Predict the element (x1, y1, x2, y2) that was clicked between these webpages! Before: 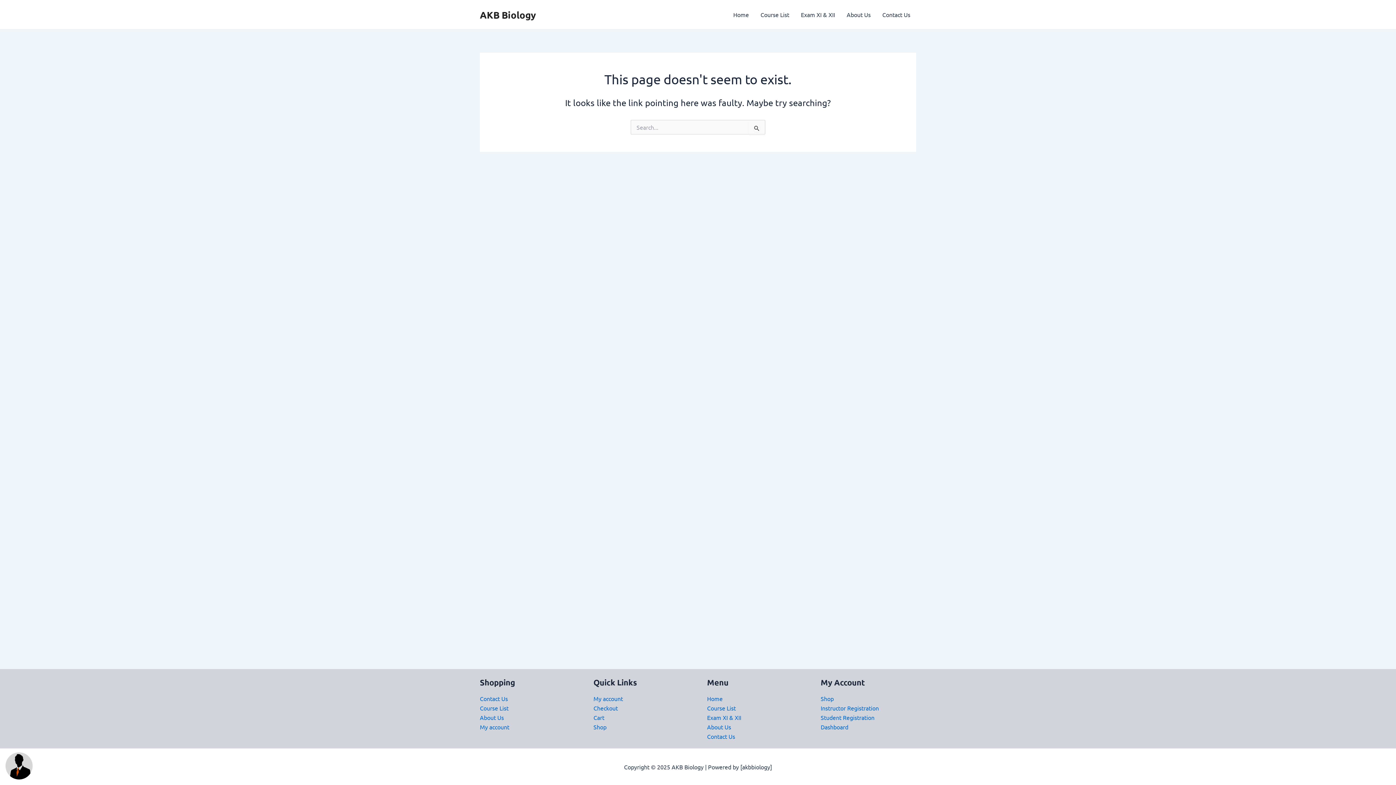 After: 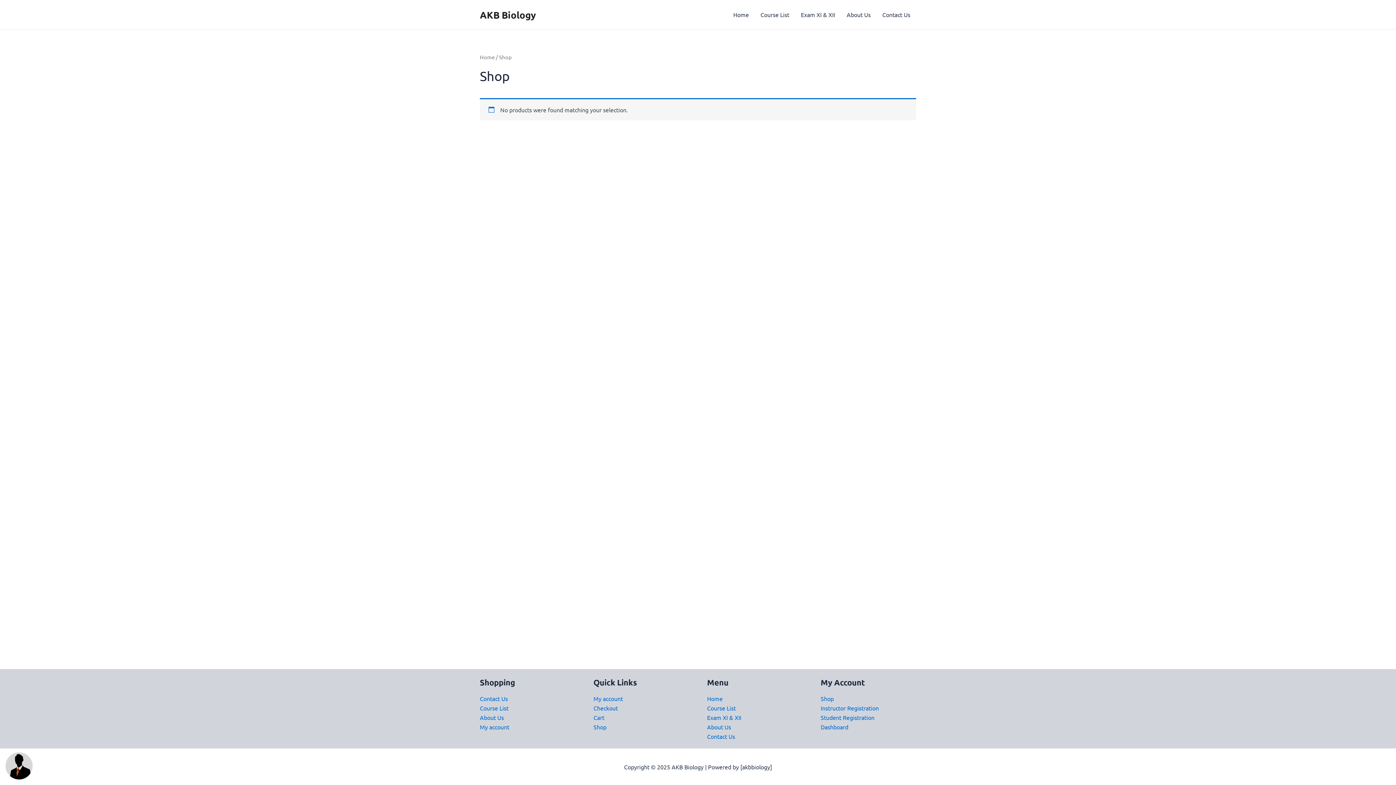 Action: label: Shop bbox: (593, 723, 606, 730)